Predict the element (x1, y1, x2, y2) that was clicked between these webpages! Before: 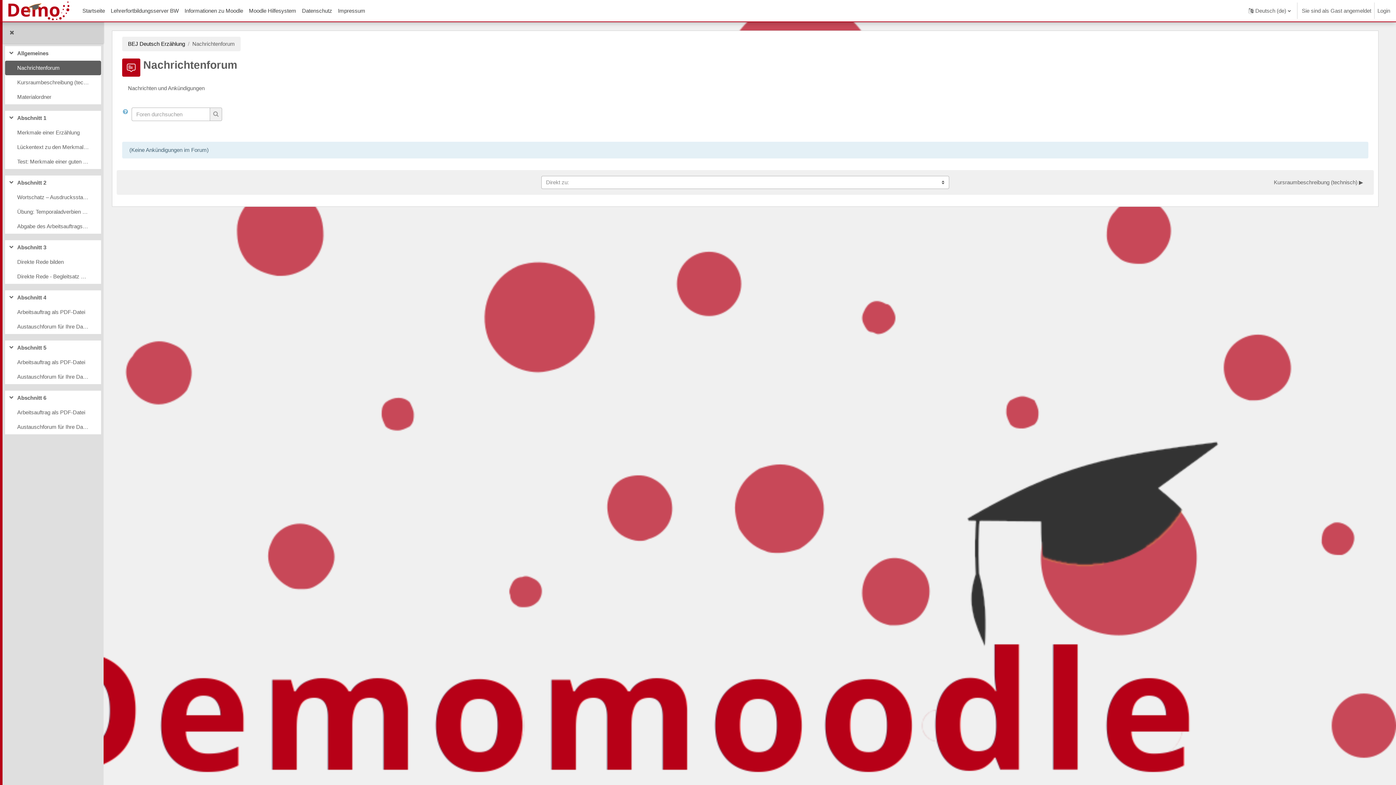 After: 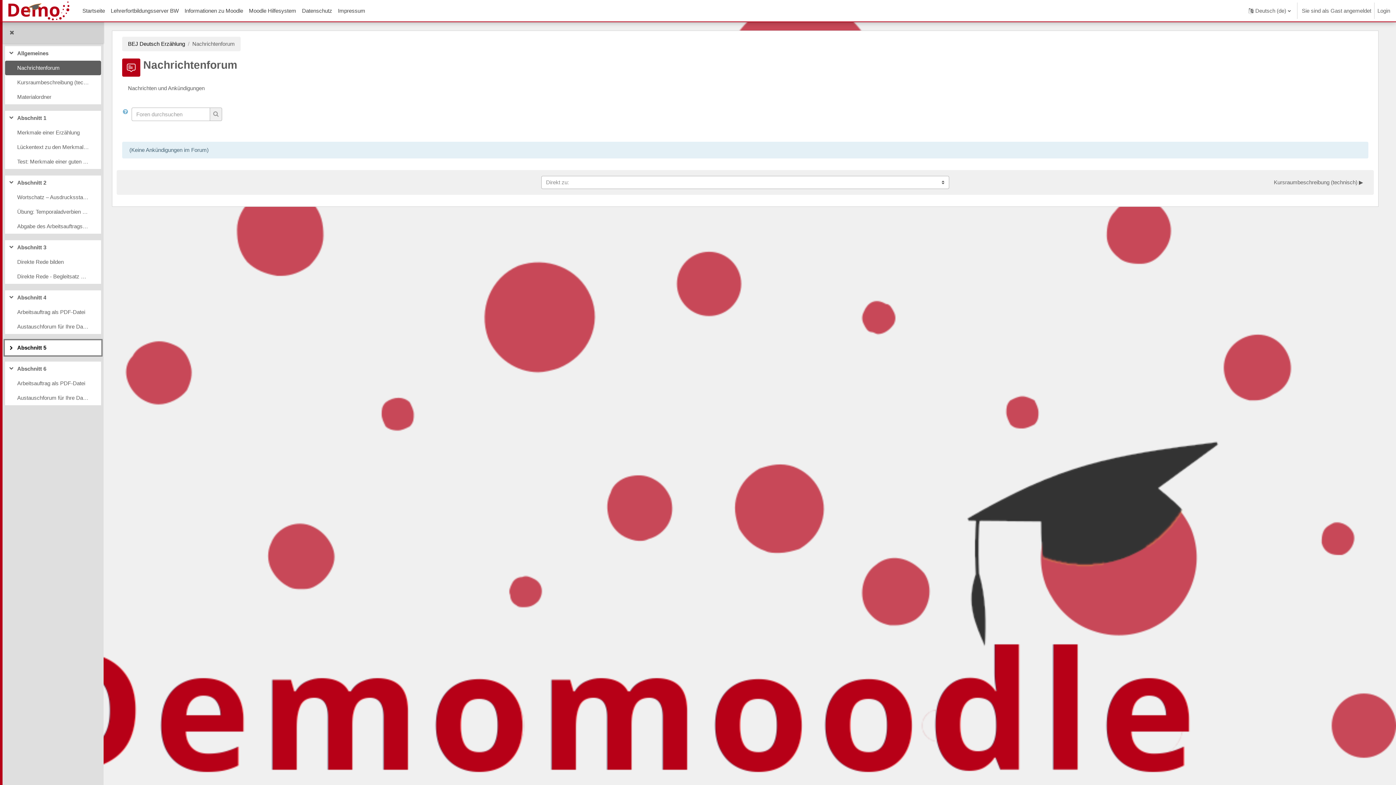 Action: label: Einklappen bbox: (8, 344, 17, 352)